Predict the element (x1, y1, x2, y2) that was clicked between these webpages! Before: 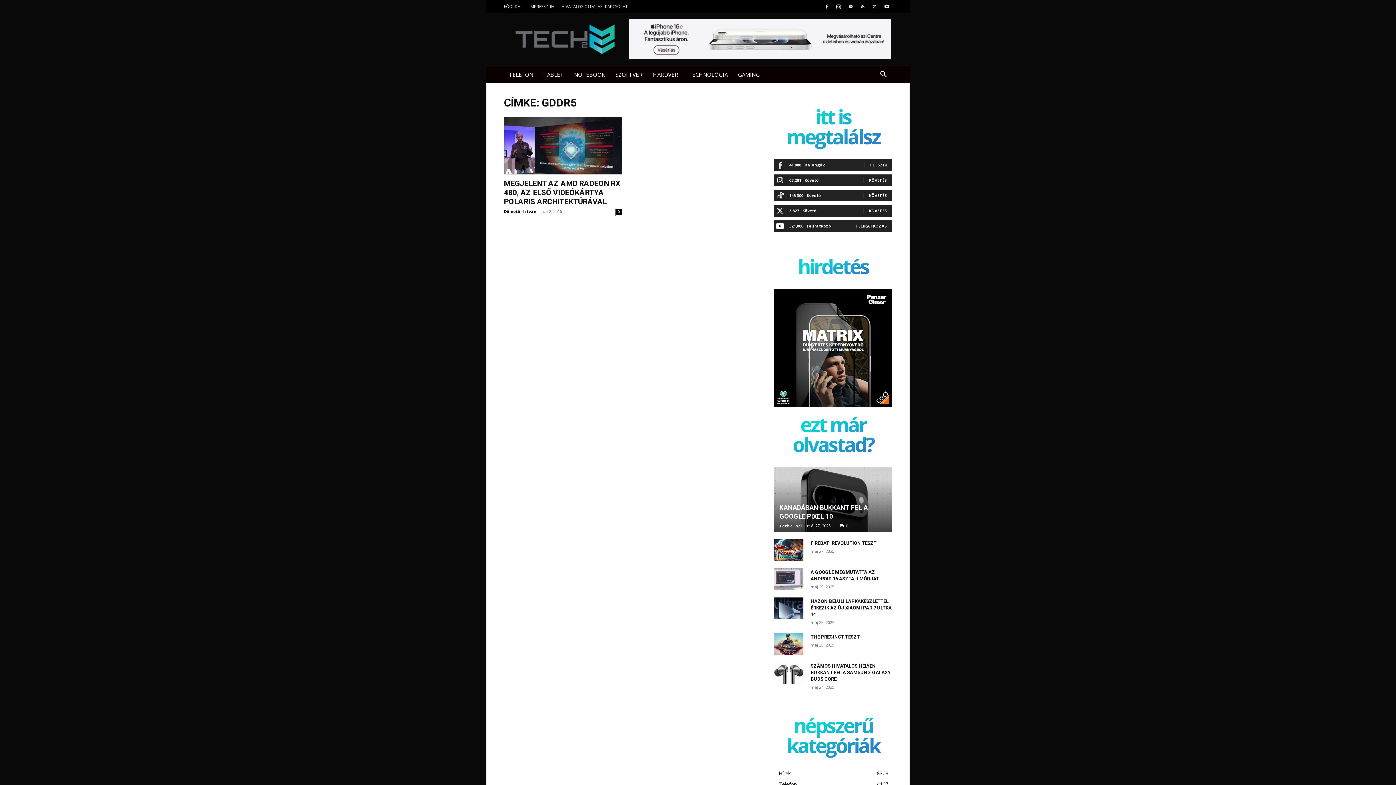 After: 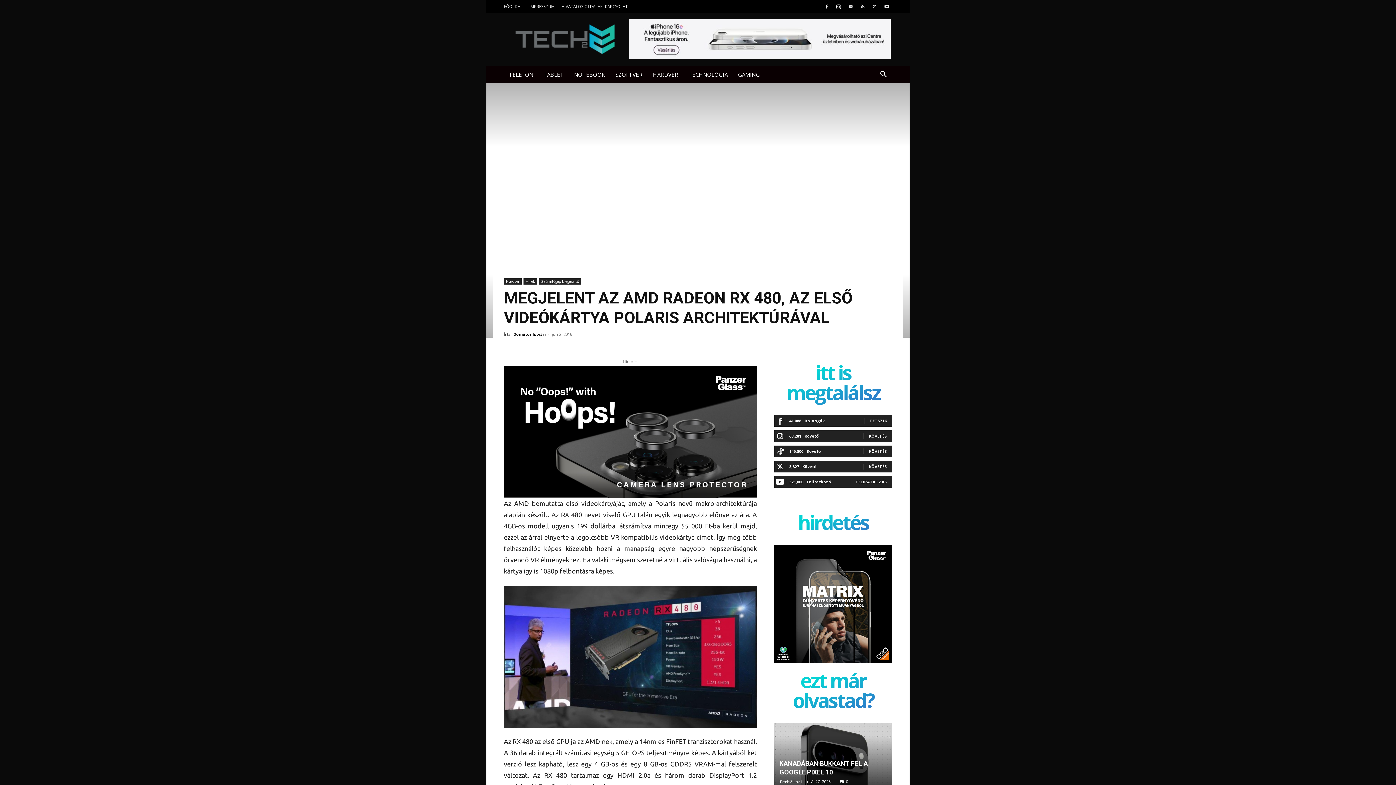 Action: label: MEGJELENT AZ AMD RADEON RX 480, AZ ELSŐ VIDEÓKÁRTYA POLARIS ARCHITEKTÚRÁVAL bbox: (504, 179, 620, 206)